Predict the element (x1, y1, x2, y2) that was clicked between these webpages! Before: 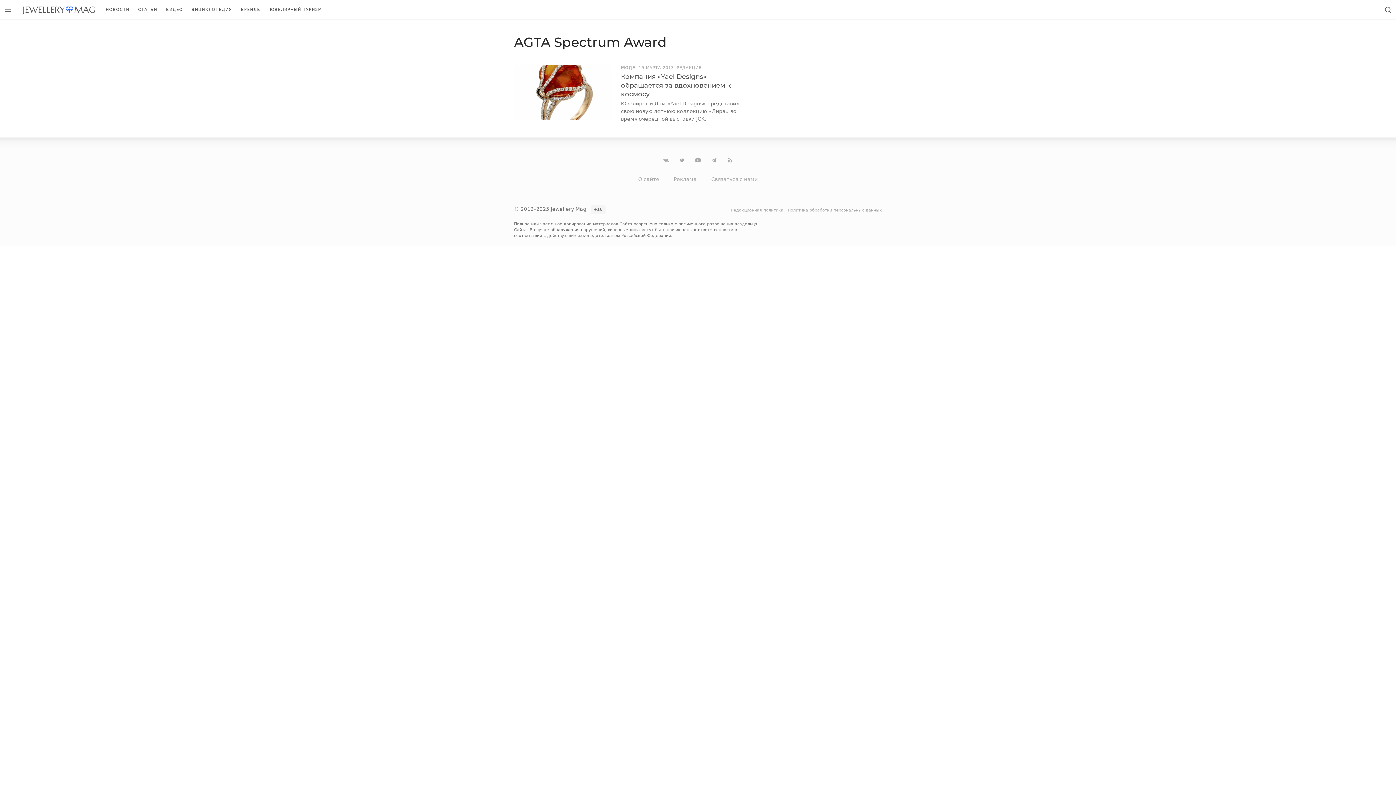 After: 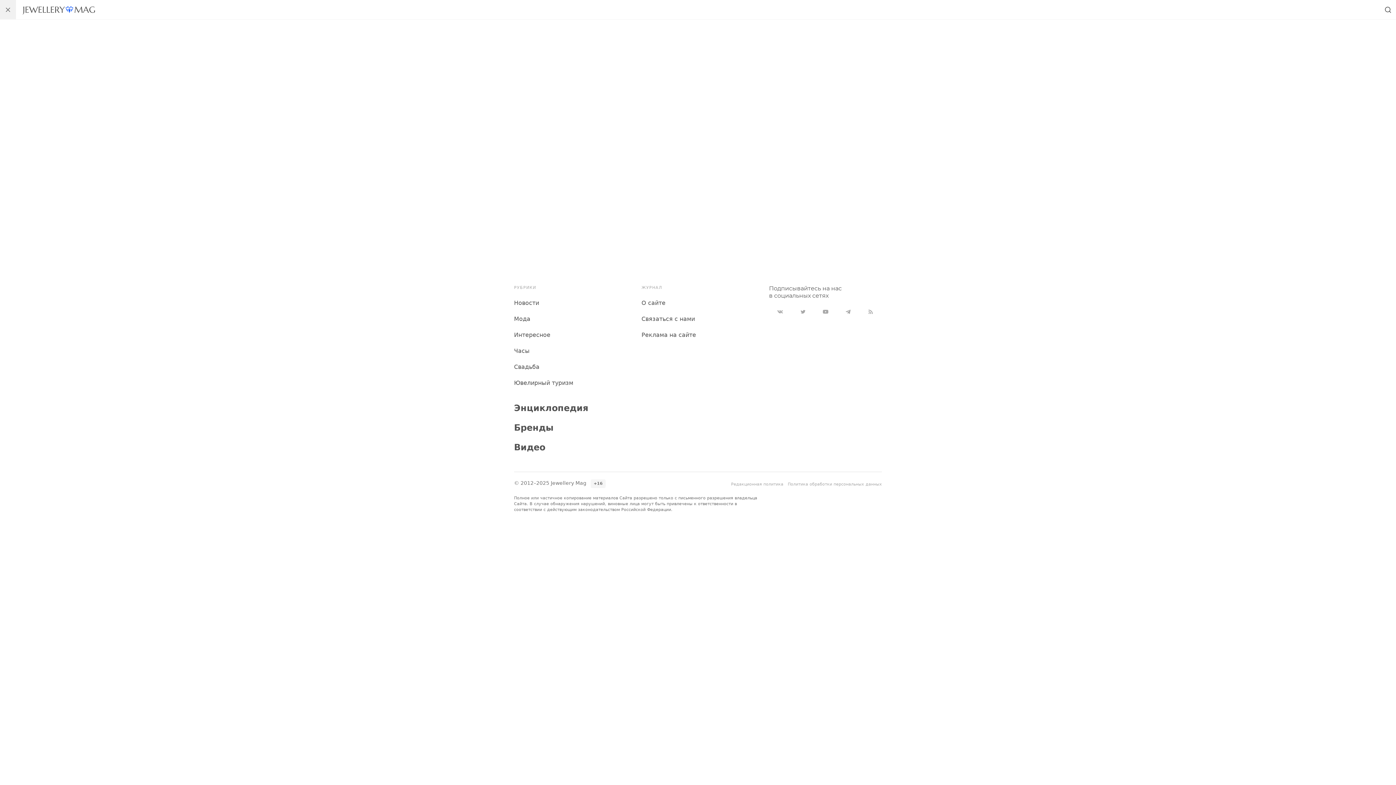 Action: bbox: (0, 0, 16, 19) label: Открыть меню